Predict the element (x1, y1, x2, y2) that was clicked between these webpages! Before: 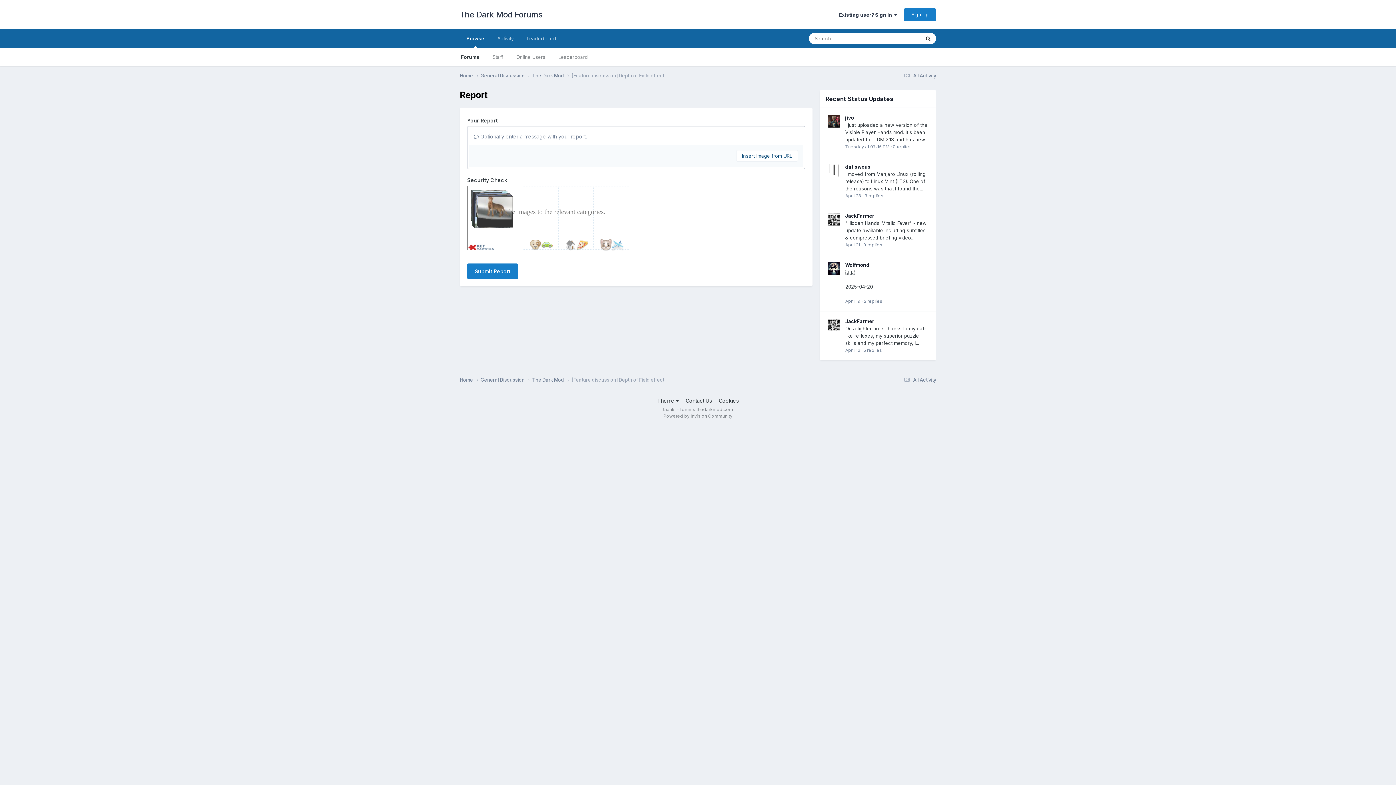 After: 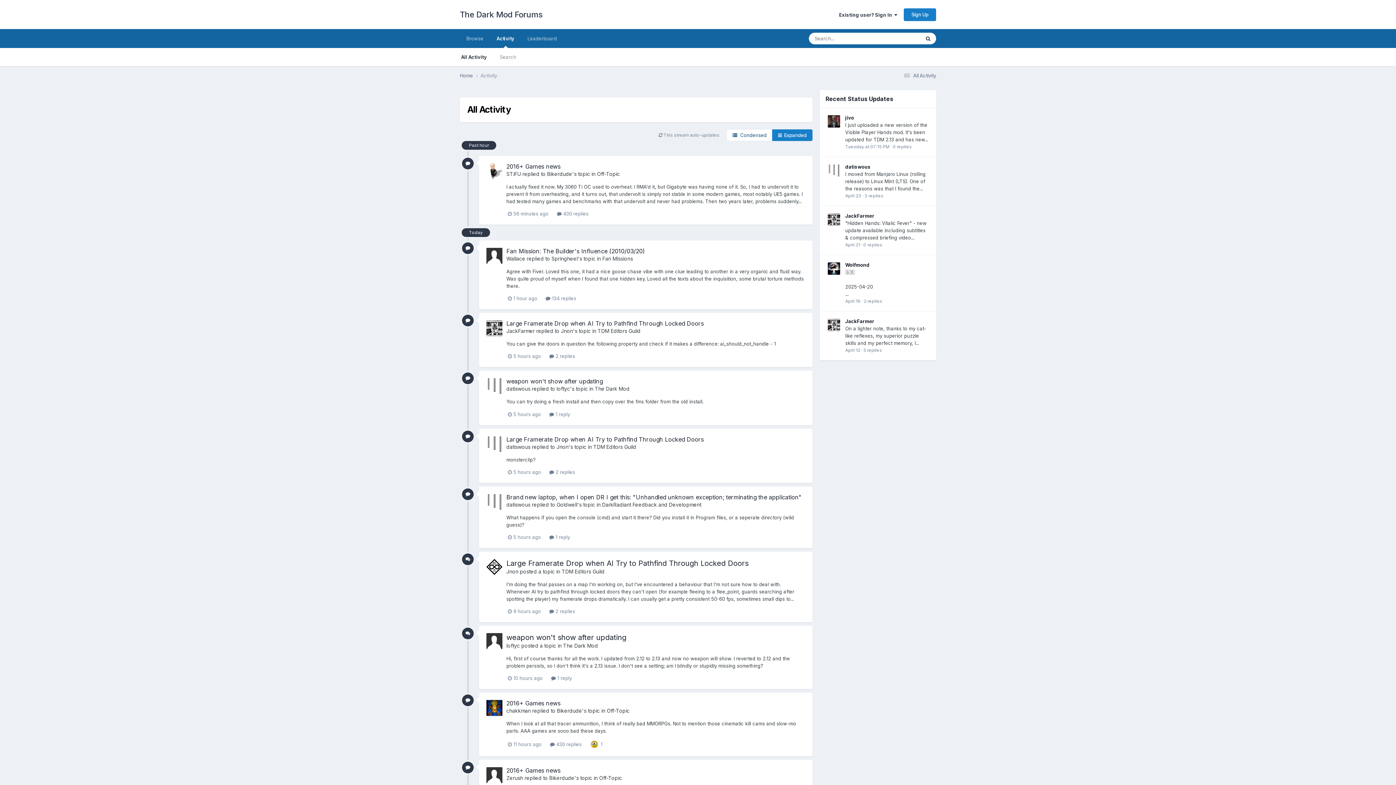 Action: bbox: (490, 29, 520, 48) label: Activity